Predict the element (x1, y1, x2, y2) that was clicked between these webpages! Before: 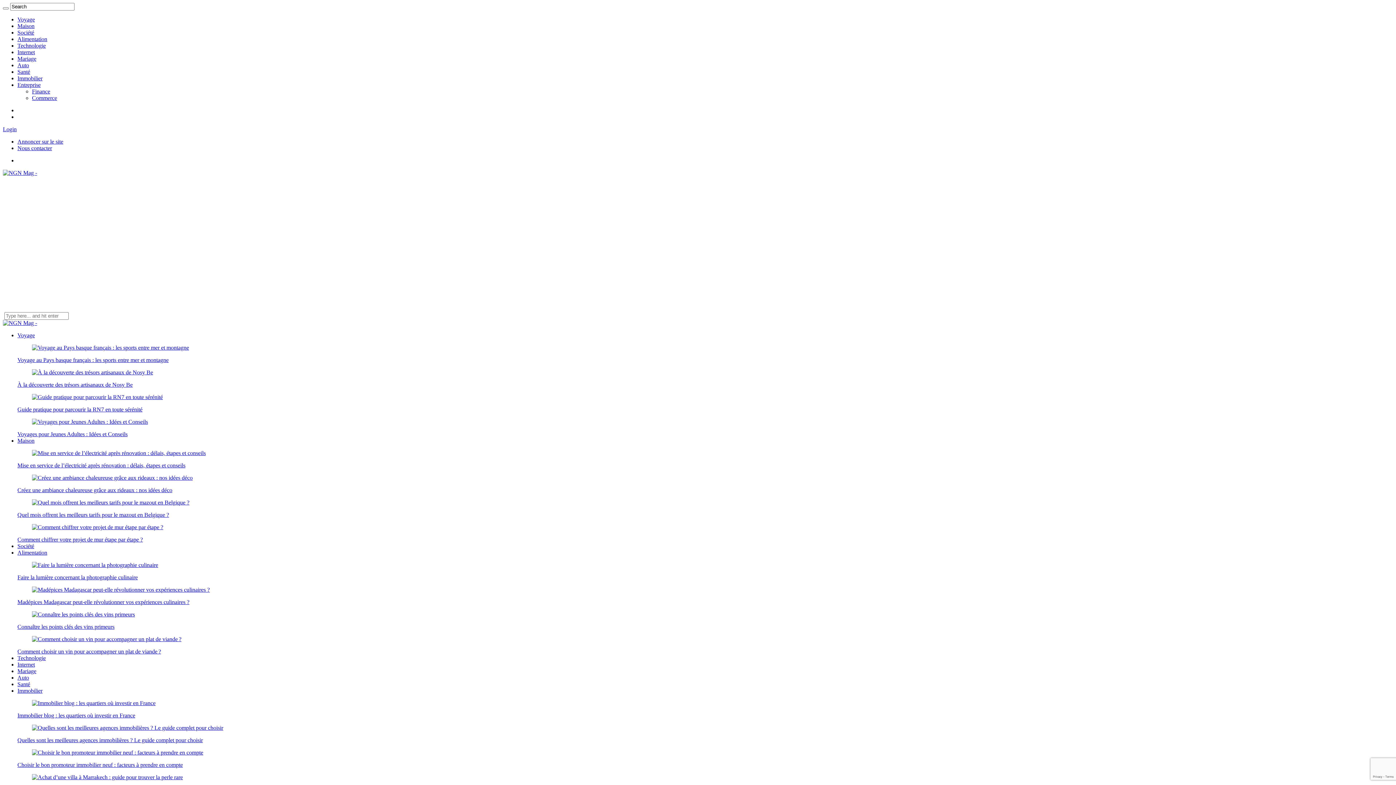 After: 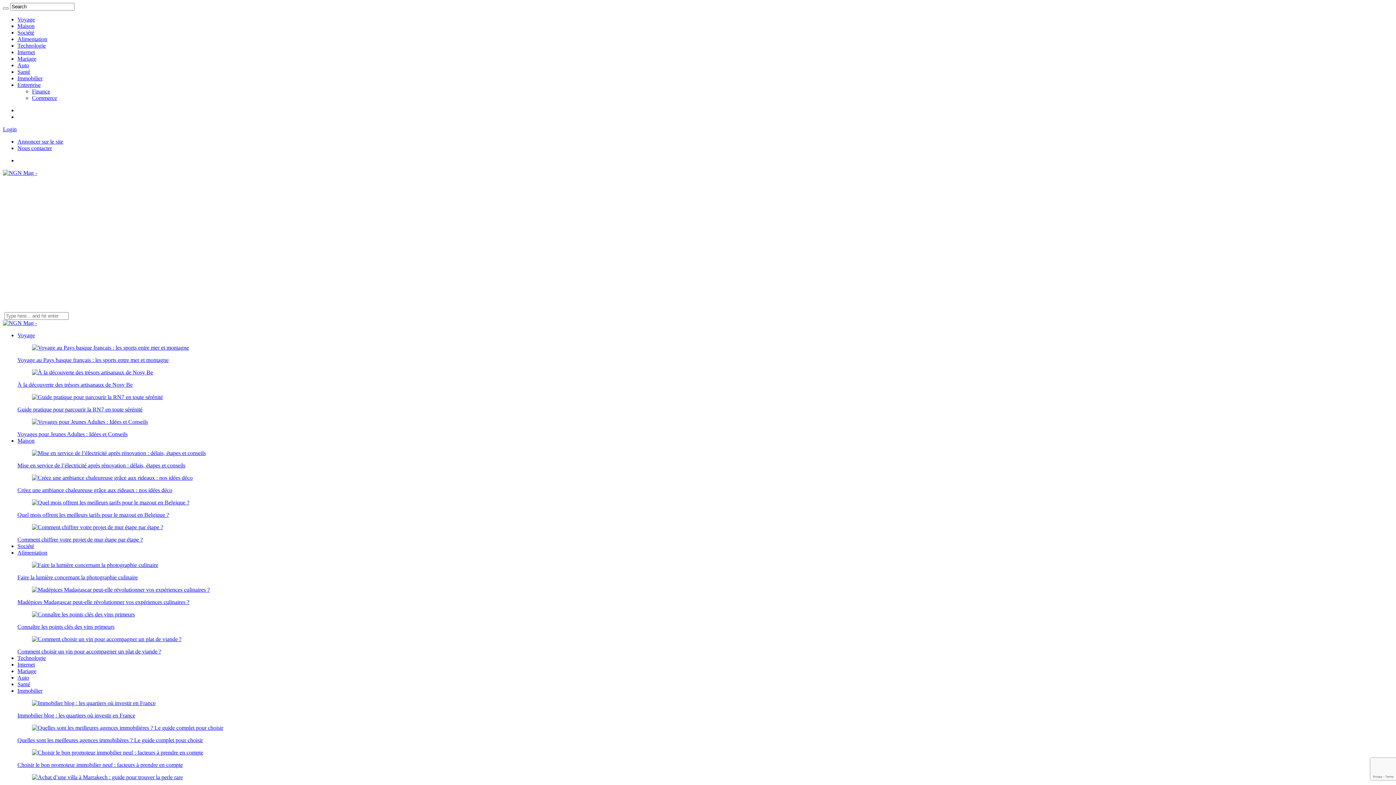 Action: bbox: (17, 681, 30, 687) label: Santé